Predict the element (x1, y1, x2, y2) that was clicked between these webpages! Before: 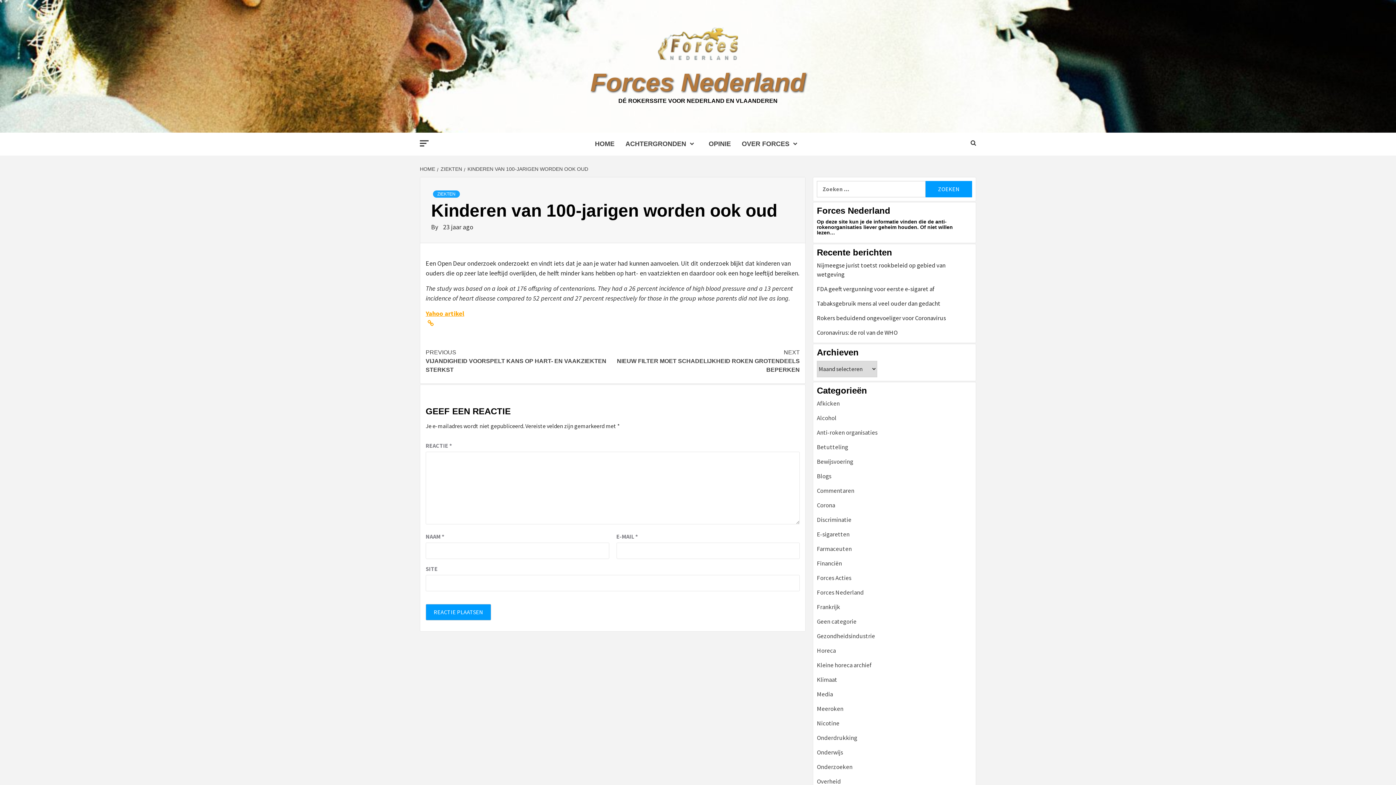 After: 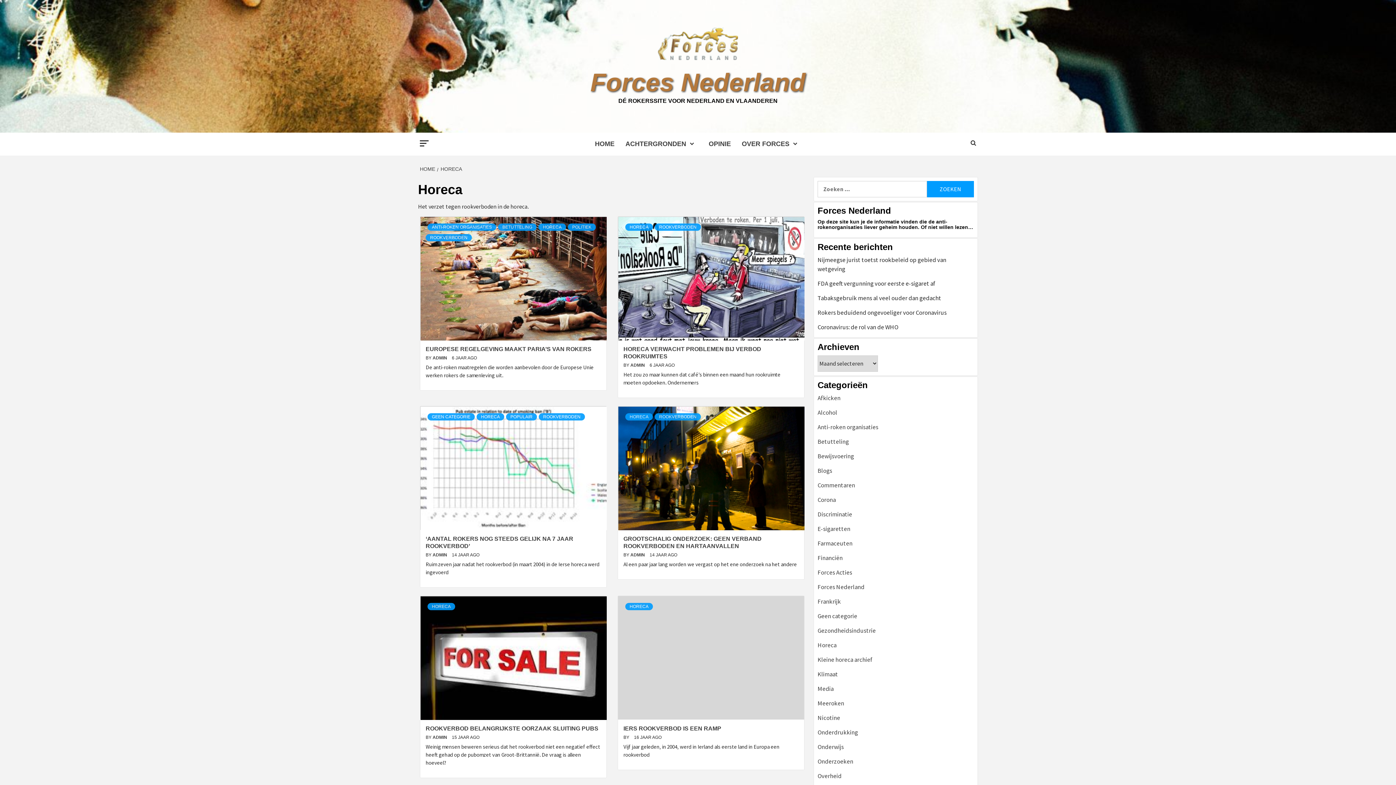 Action: bbox: (817, 646, 836, 654) label: Horeca